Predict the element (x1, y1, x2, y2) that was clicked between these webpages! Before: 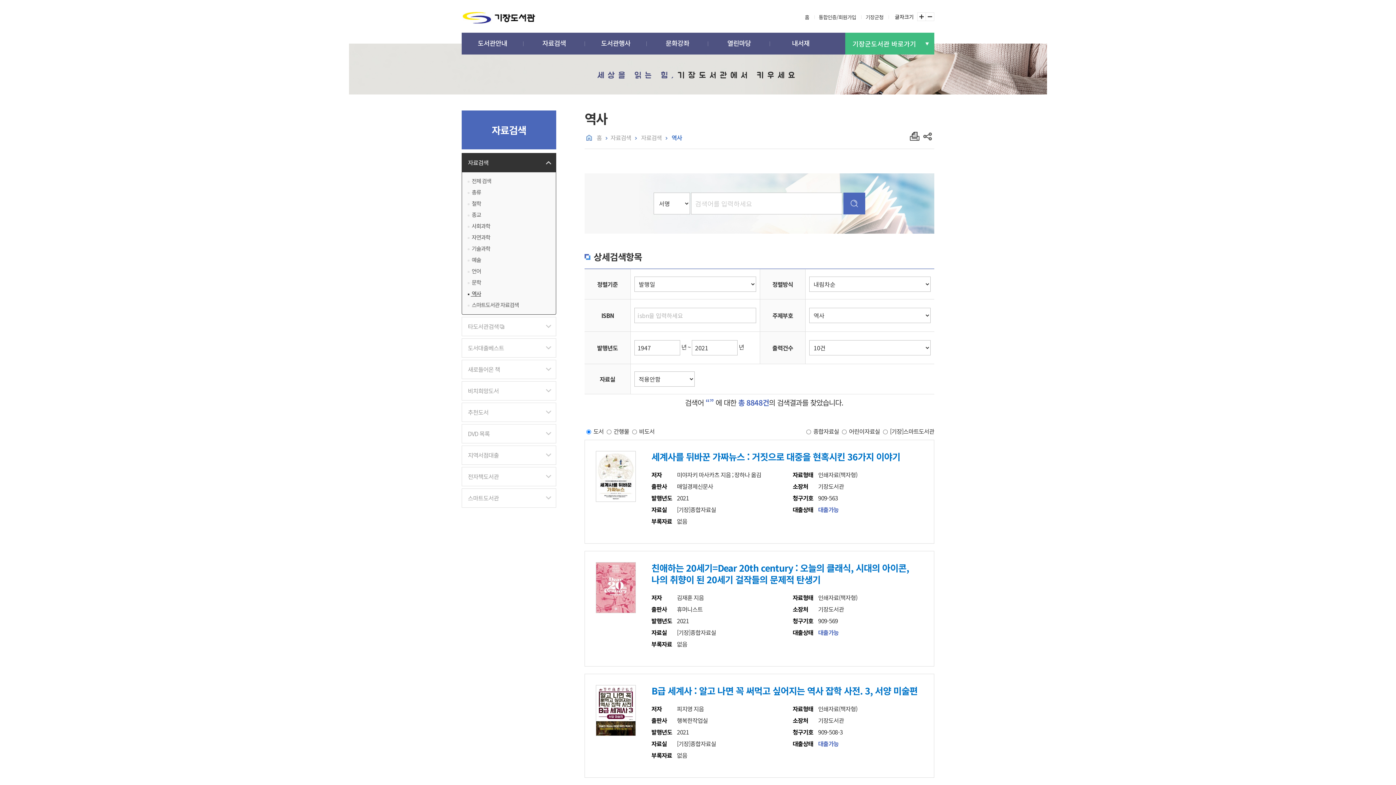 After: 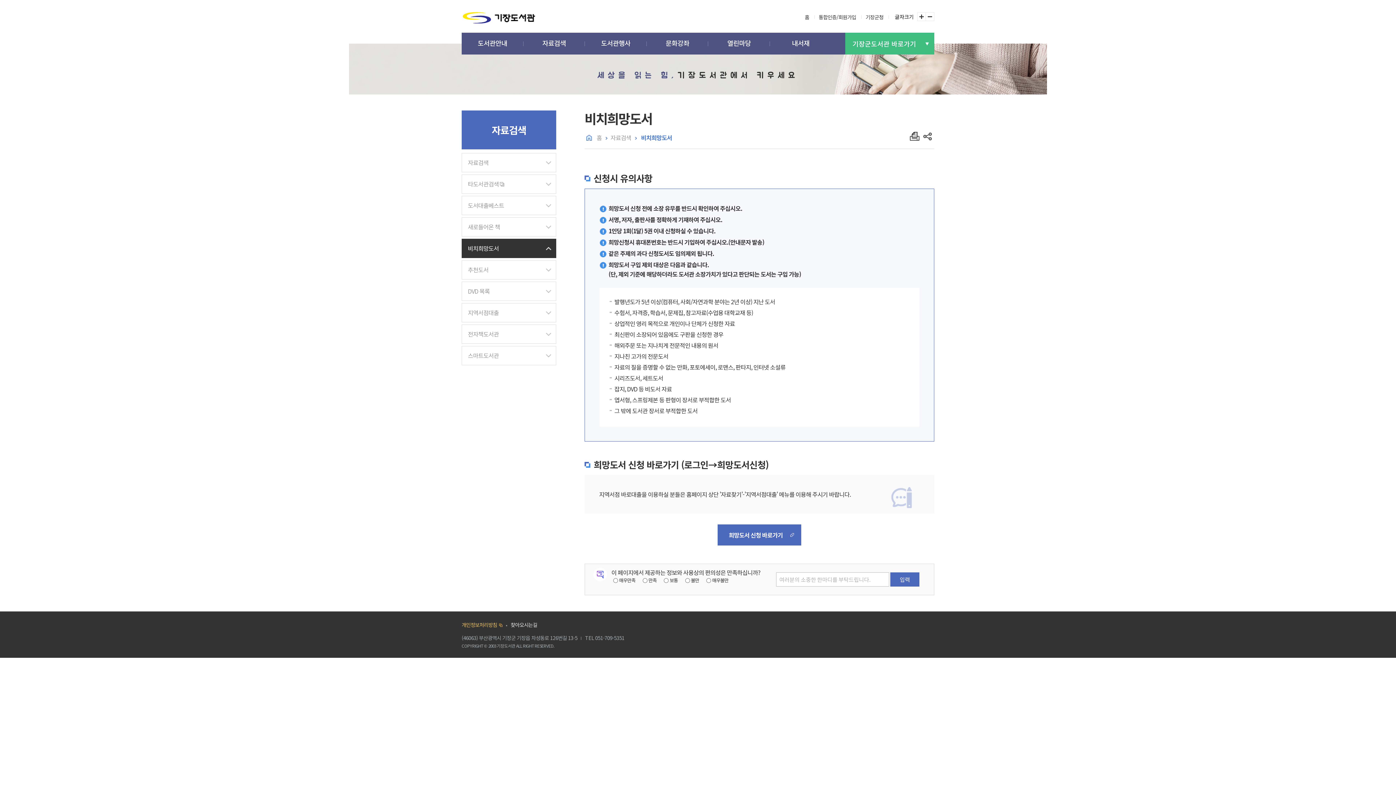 Action: label: 비치희망도서 bbox: (461, 381, 556, 400)